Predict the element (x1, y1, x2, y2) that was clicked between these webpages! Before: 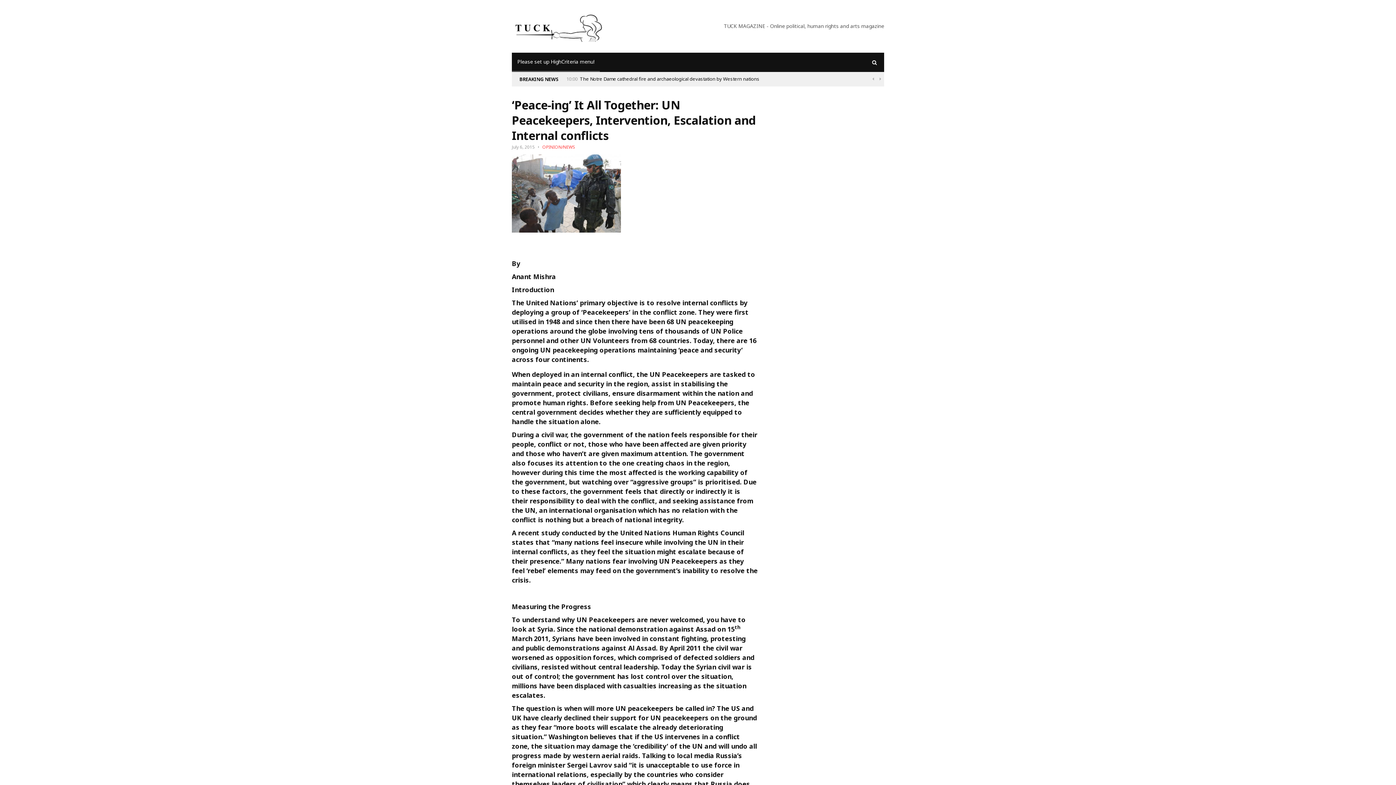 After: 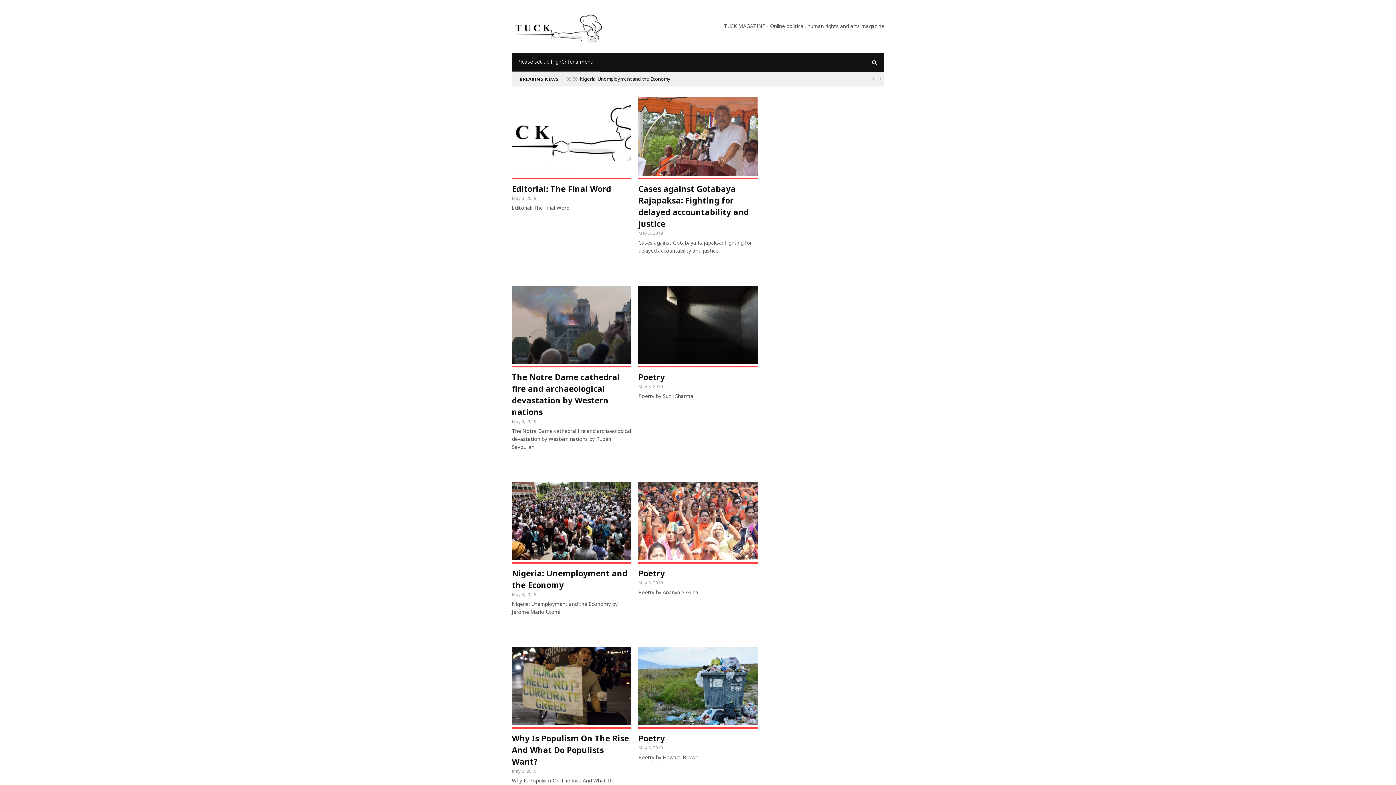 Action: bbox: (512, 22, 605, 29)